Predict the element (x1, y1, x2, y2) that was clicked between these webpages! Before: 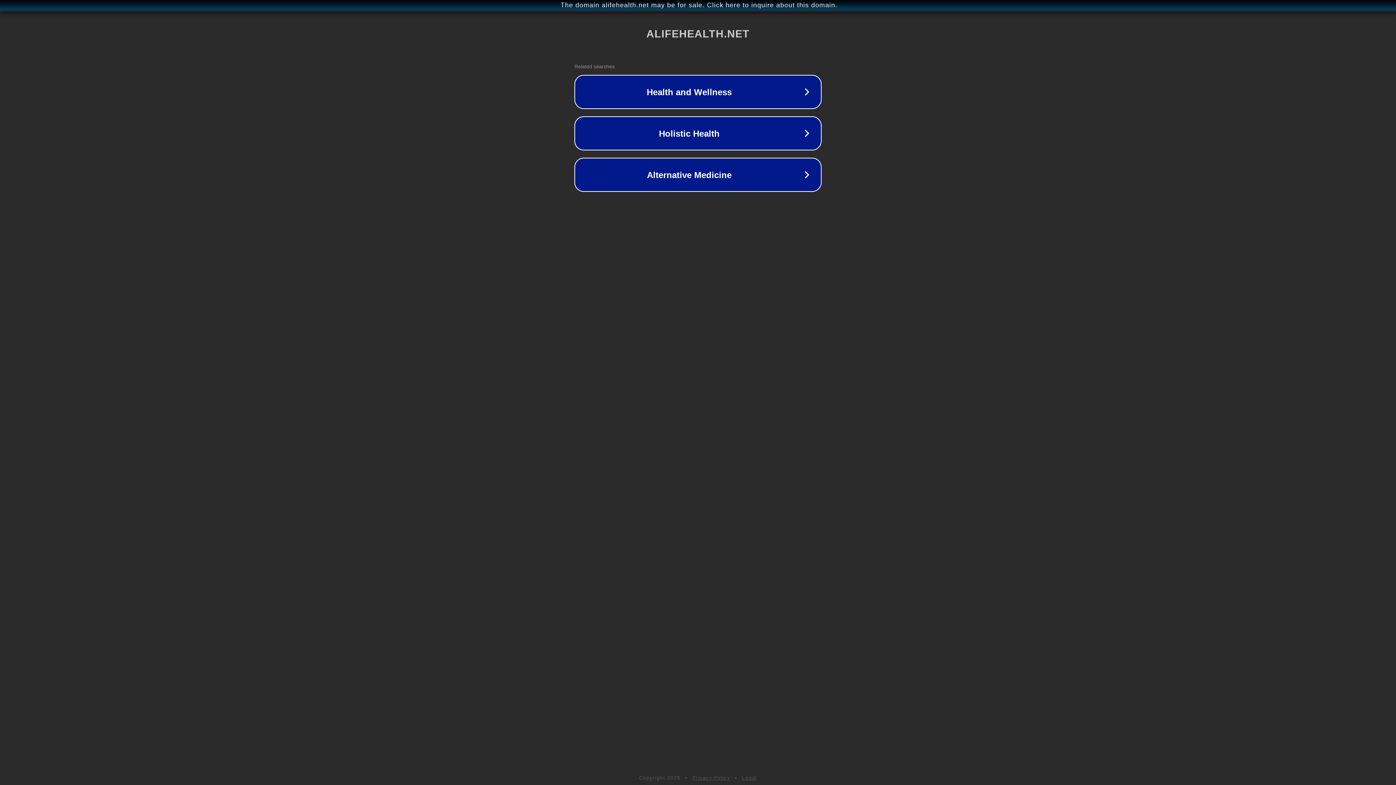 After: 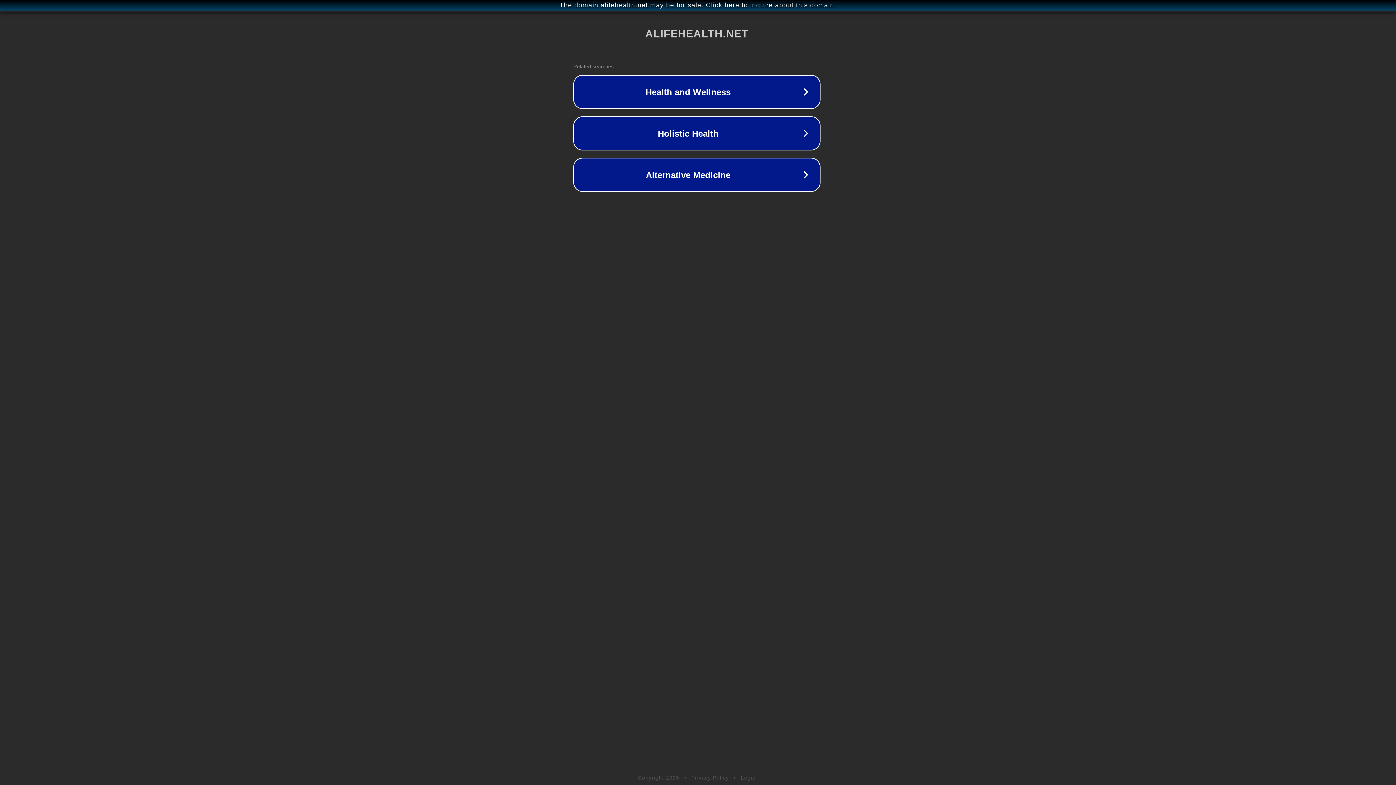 Action: label: The domain alifehealth.net may be for sale. Click here to inquire about this domain. bbox: (1, 1, 1397, 9)